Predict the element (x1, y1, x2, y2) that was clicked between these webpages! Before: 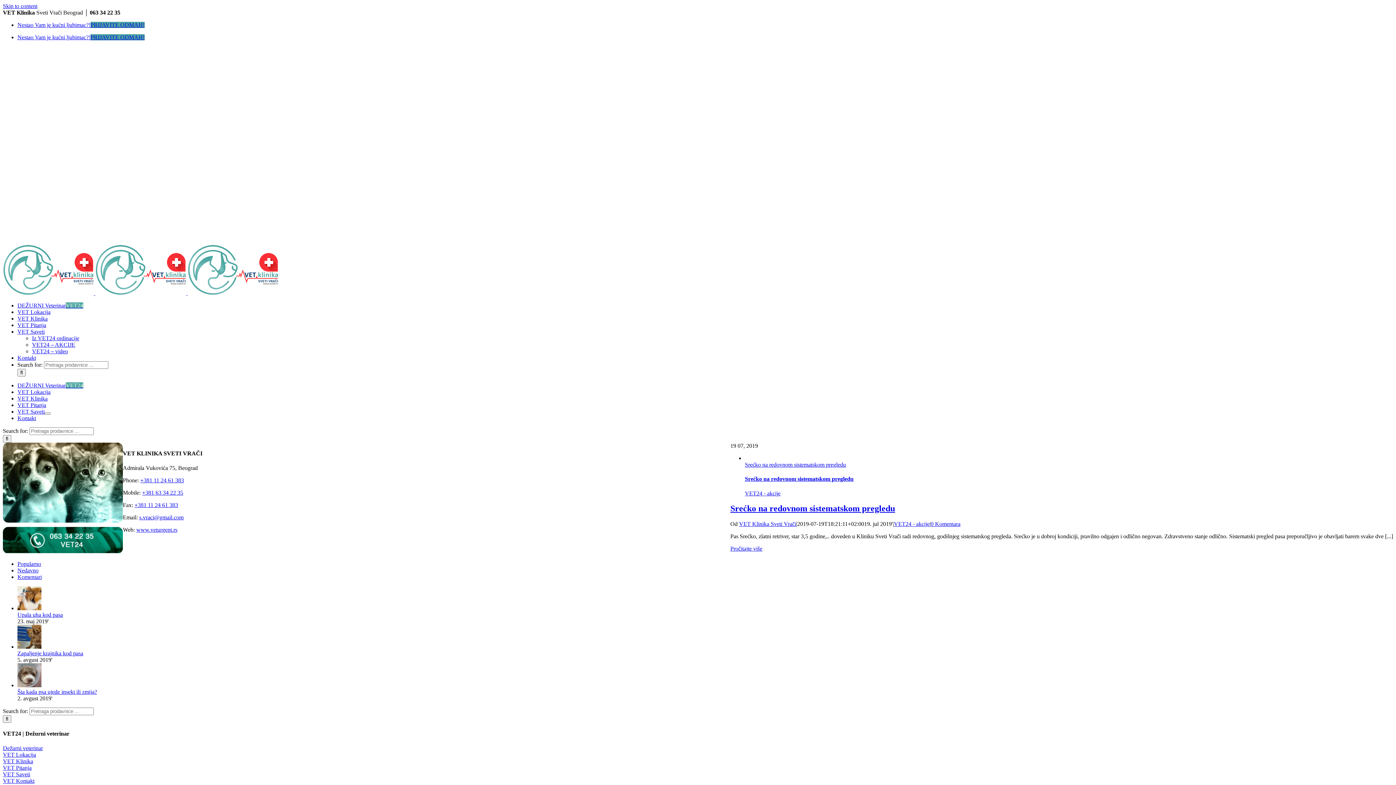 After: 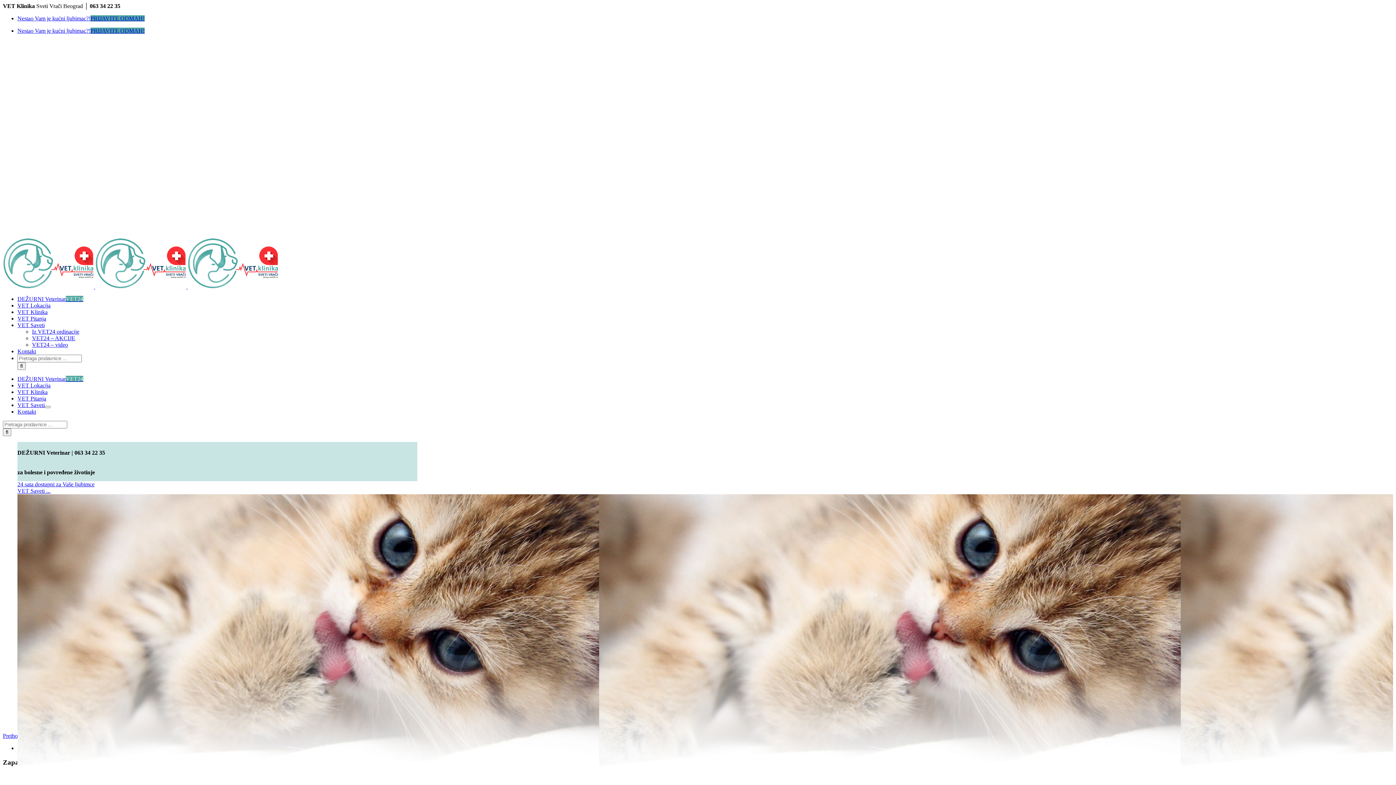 Action: label: Zapaljenje krajnika kod pasa bbox: (17, 644, 41, 650)